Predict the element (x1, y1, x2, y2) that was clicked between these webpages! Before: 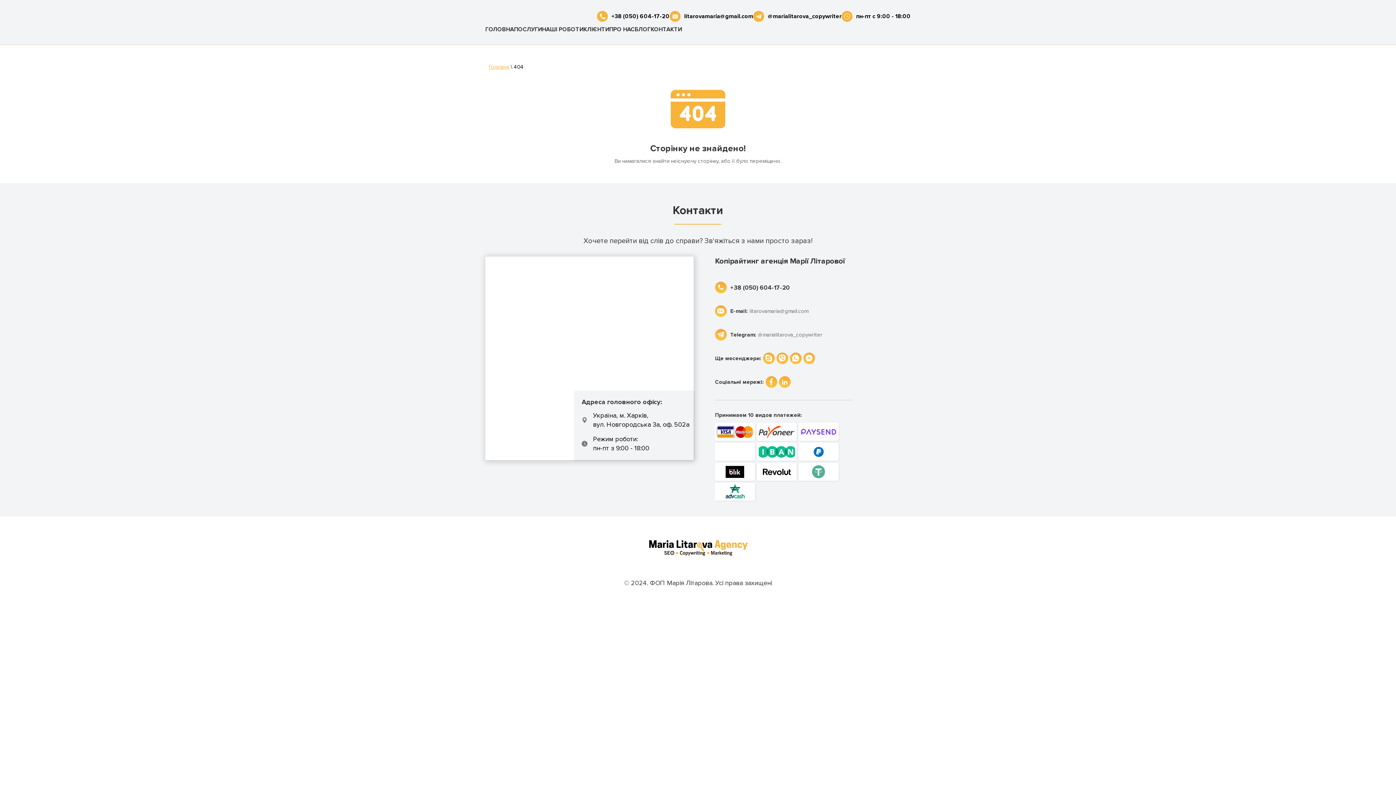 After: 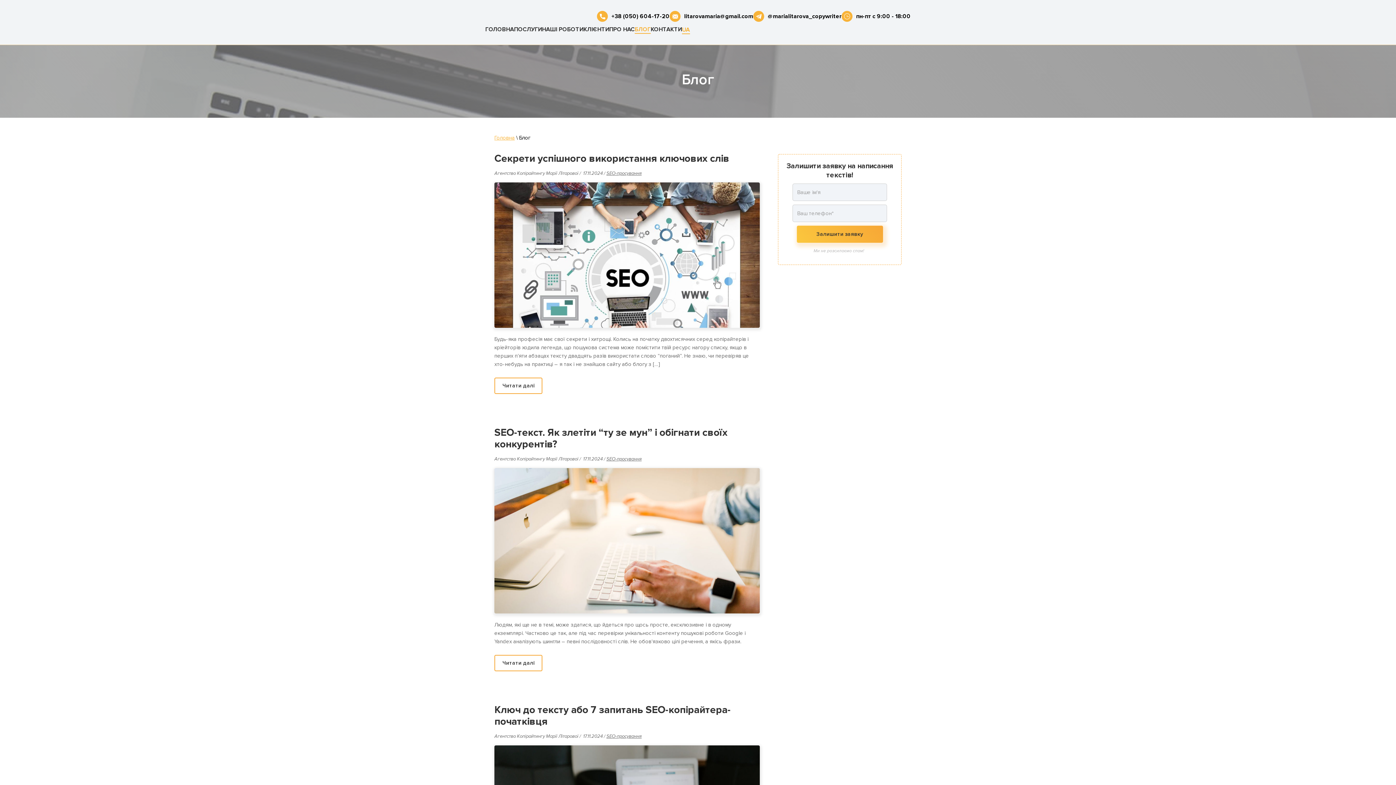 Action: bbox: (634, 25, 650, 33) label: БЛОГ